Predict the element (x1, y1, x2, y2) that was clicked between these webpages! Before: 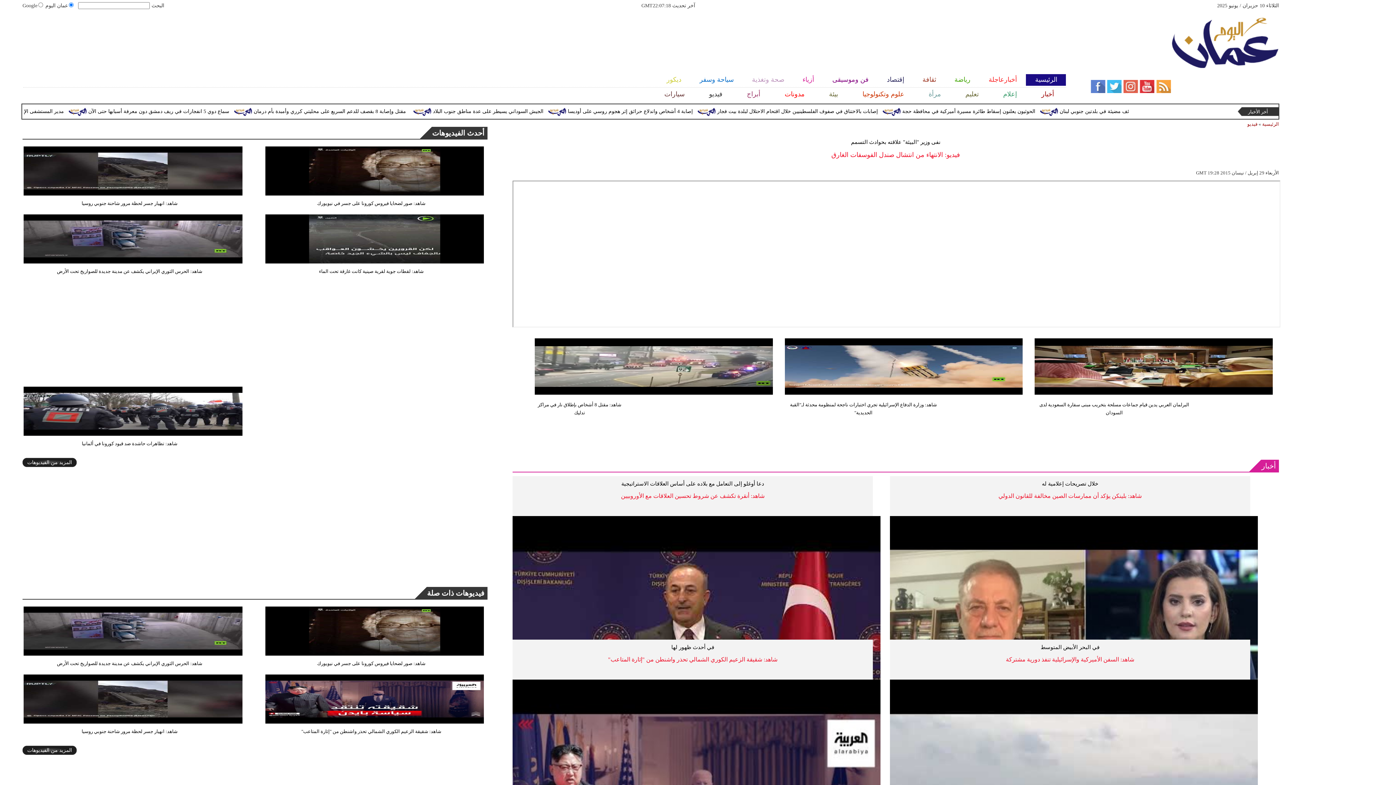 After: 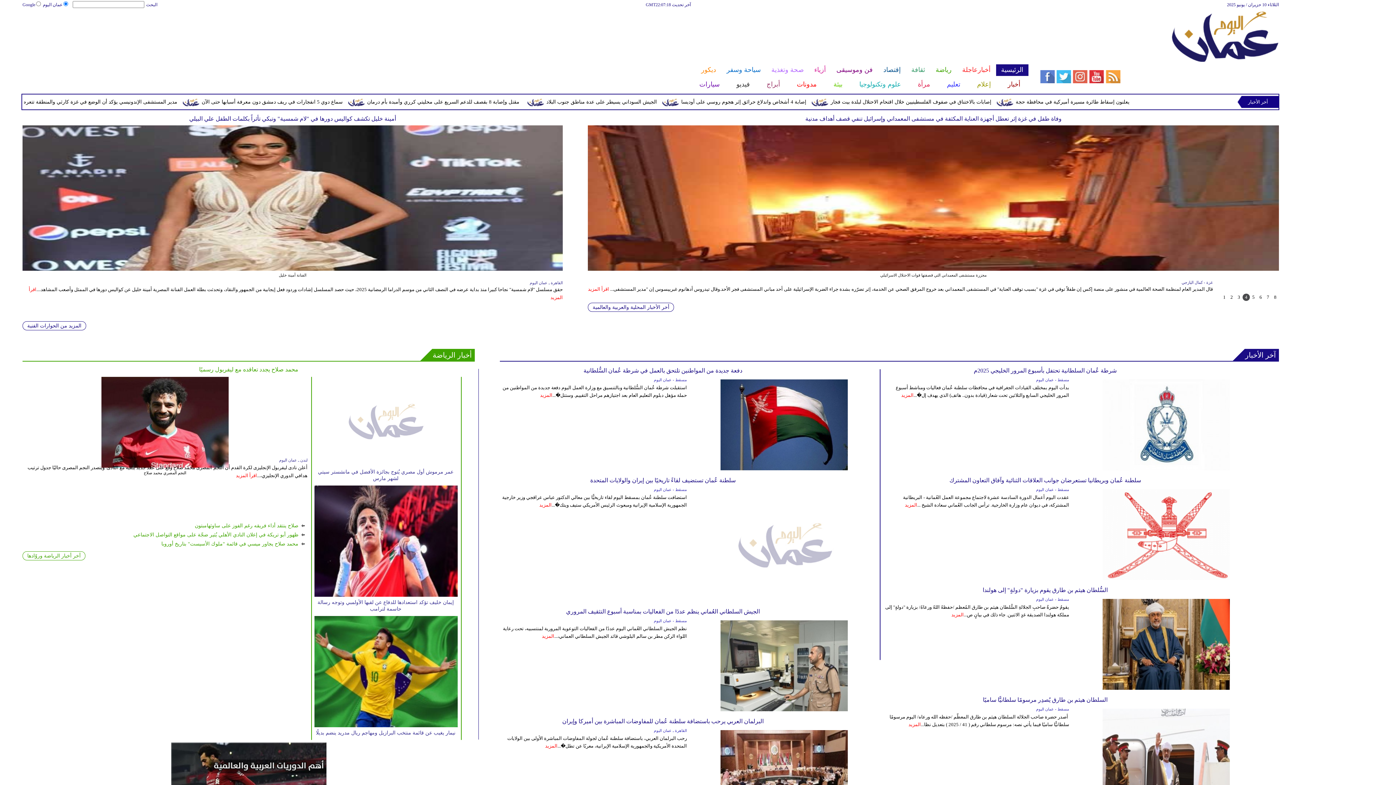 Action: bbox: (1262, 121, 1279, 126) label: الرئيسية